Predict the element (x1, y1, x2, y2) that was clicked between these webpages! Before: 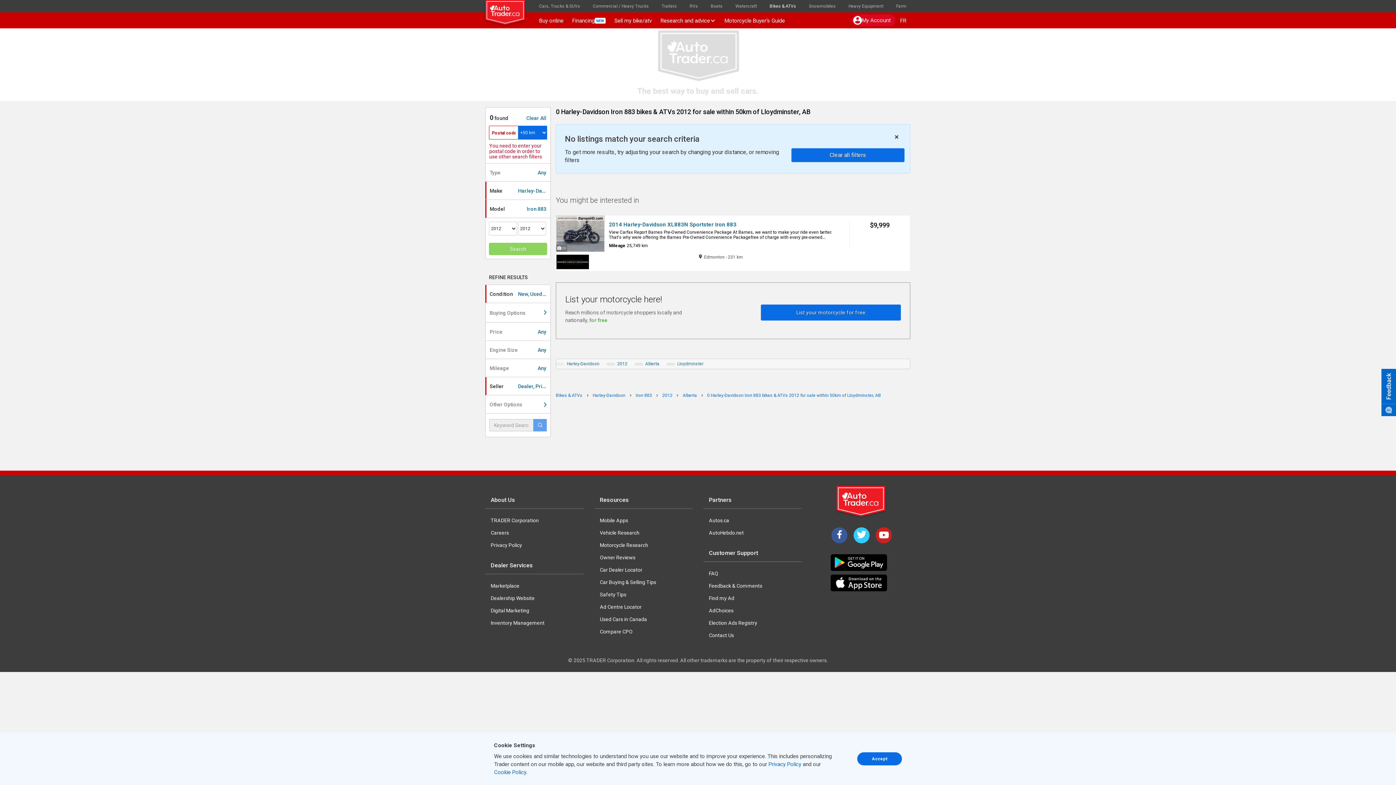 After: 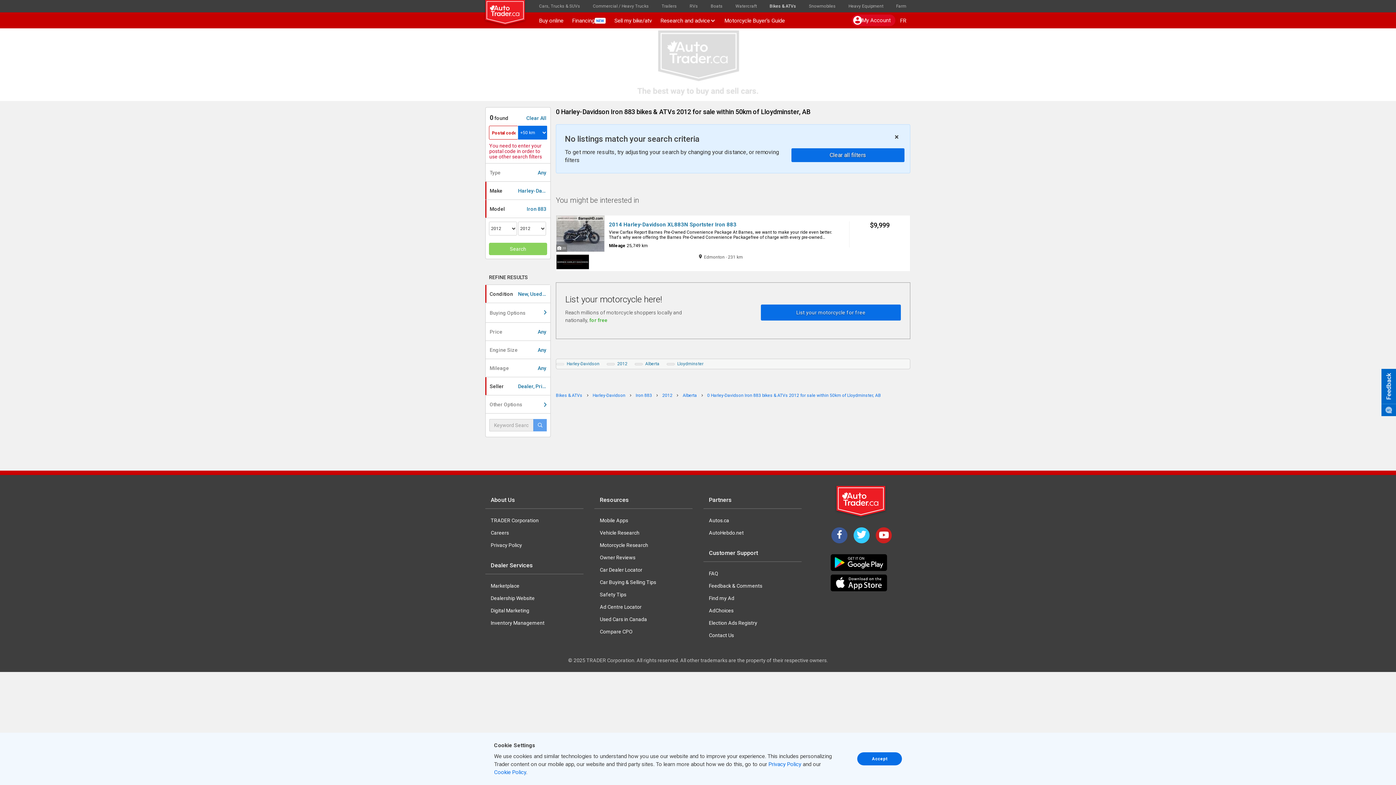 Action: label: Usabilla Feedback Button bbox: (1381, 369, 1396, 416)